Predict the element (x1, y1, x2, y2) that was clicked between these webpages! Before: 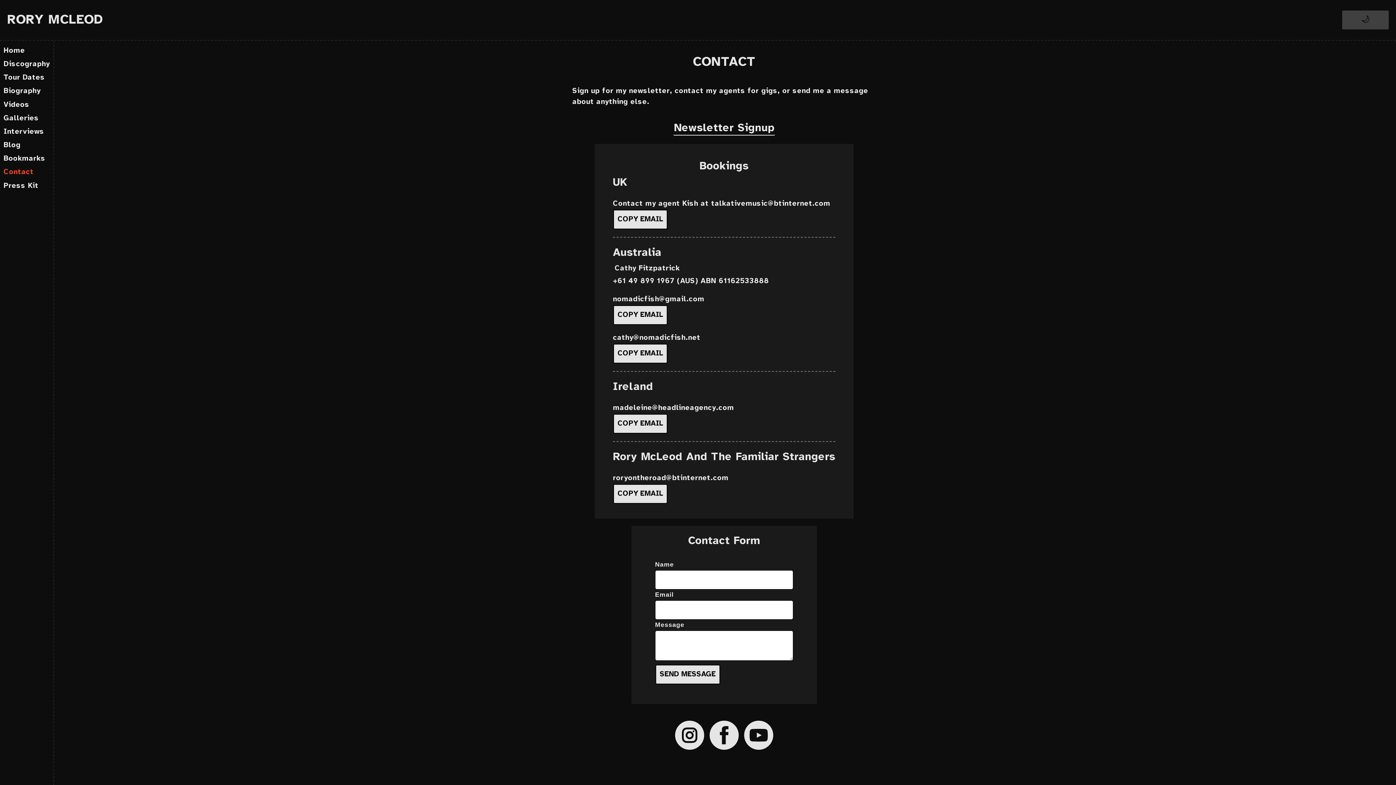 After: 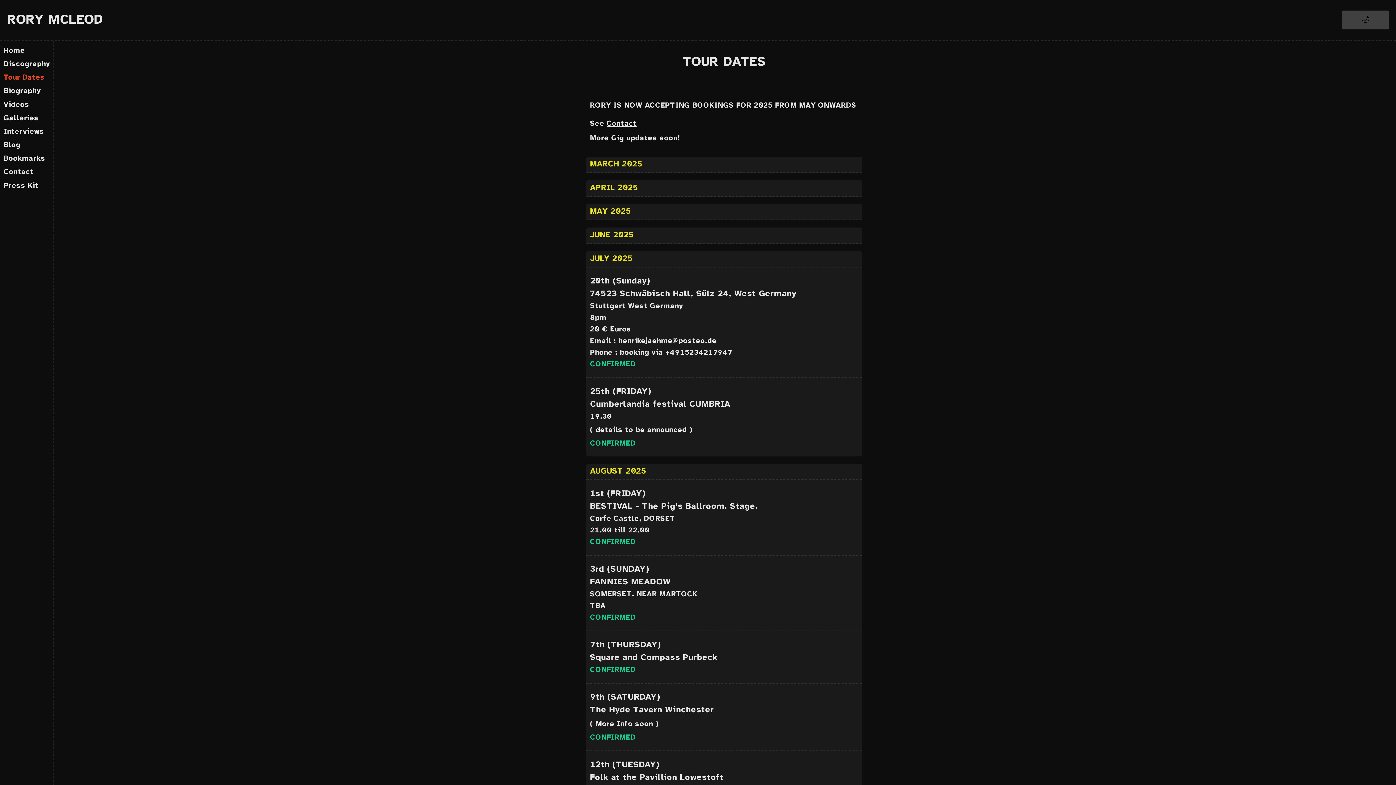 Action: label: Tour Dates bbox: (0, 71, 48, 84)